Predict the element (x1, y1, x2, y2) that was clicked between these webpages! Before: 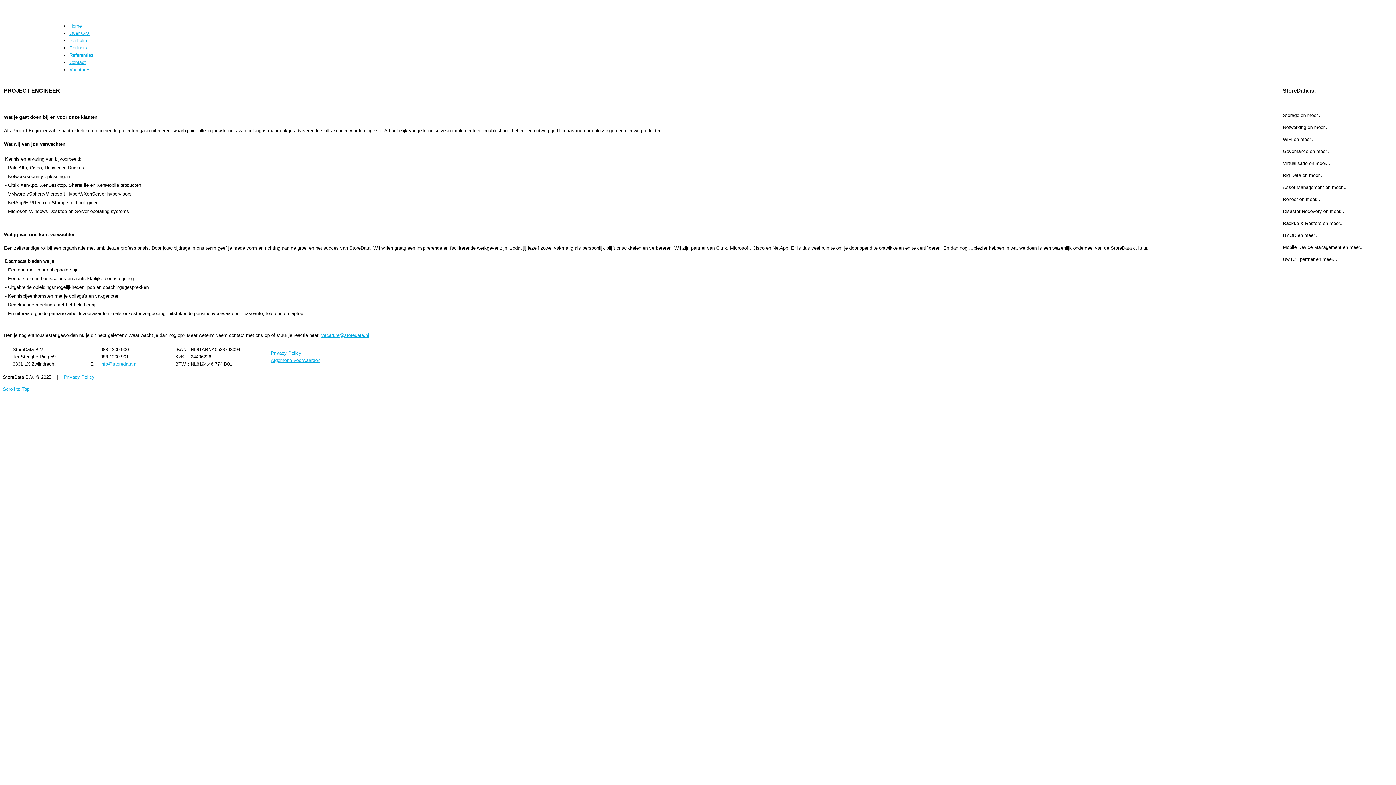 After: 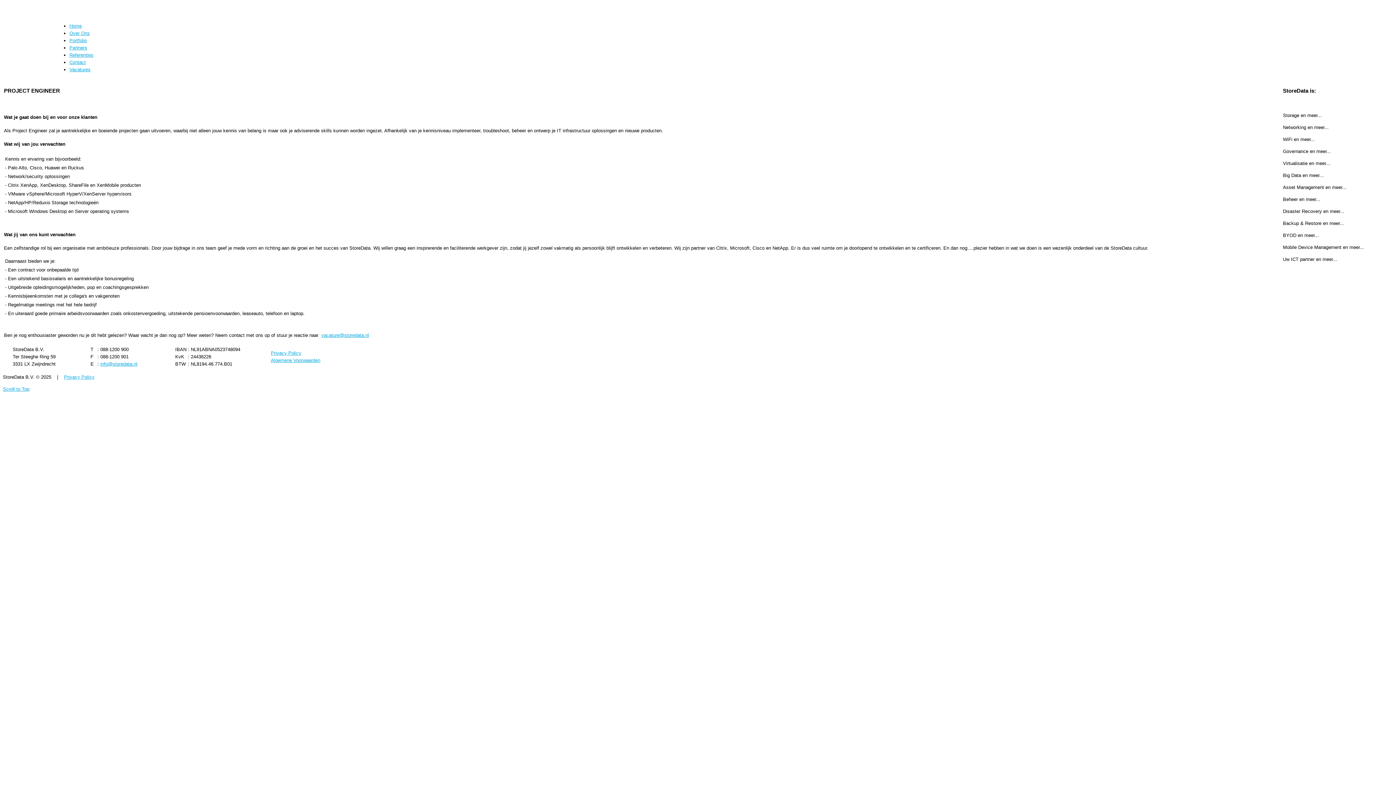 Action: label: Vacatures bbox: (69, 66, 90, 72)